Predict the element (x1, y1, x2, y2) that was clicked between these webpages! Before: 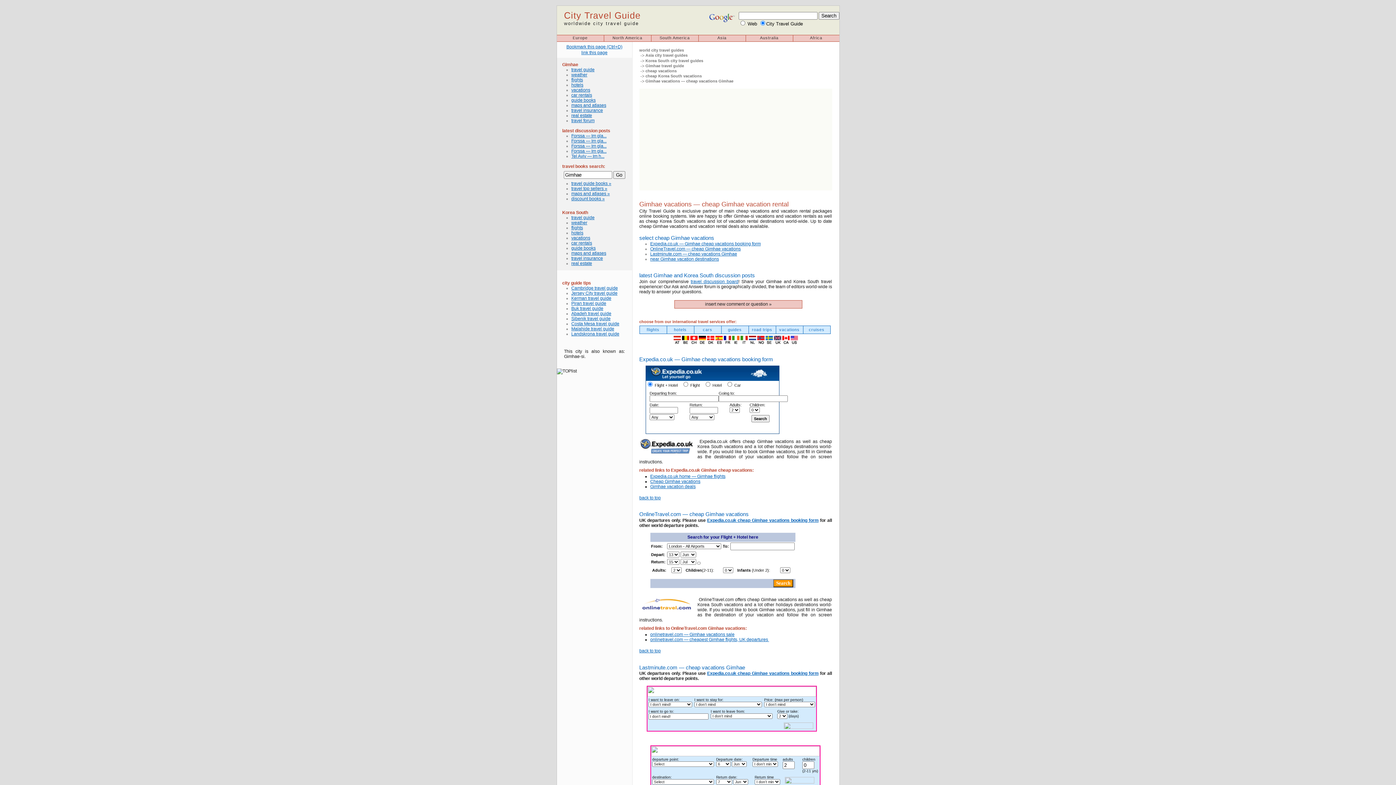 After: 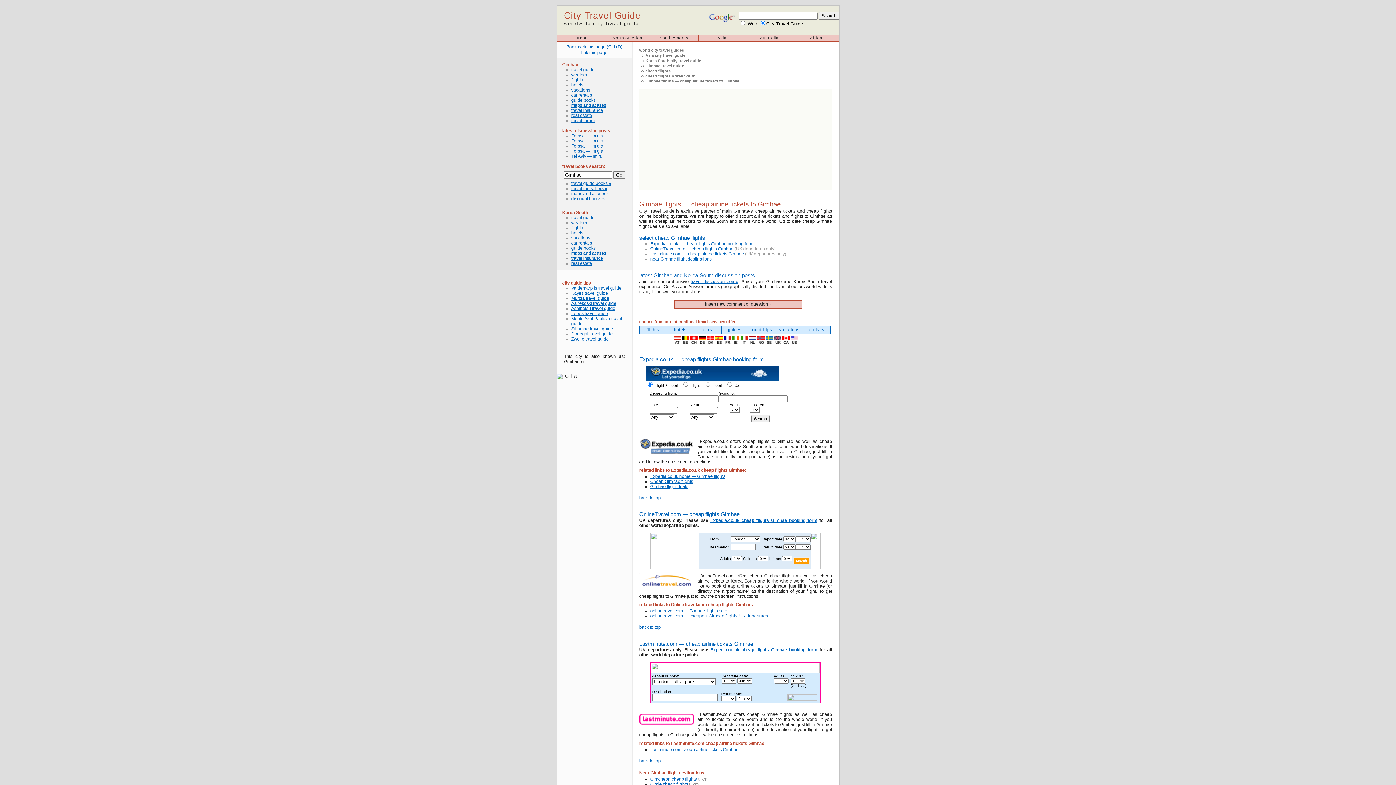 Action: label: flights bbox: (571, 77, 583, 82)